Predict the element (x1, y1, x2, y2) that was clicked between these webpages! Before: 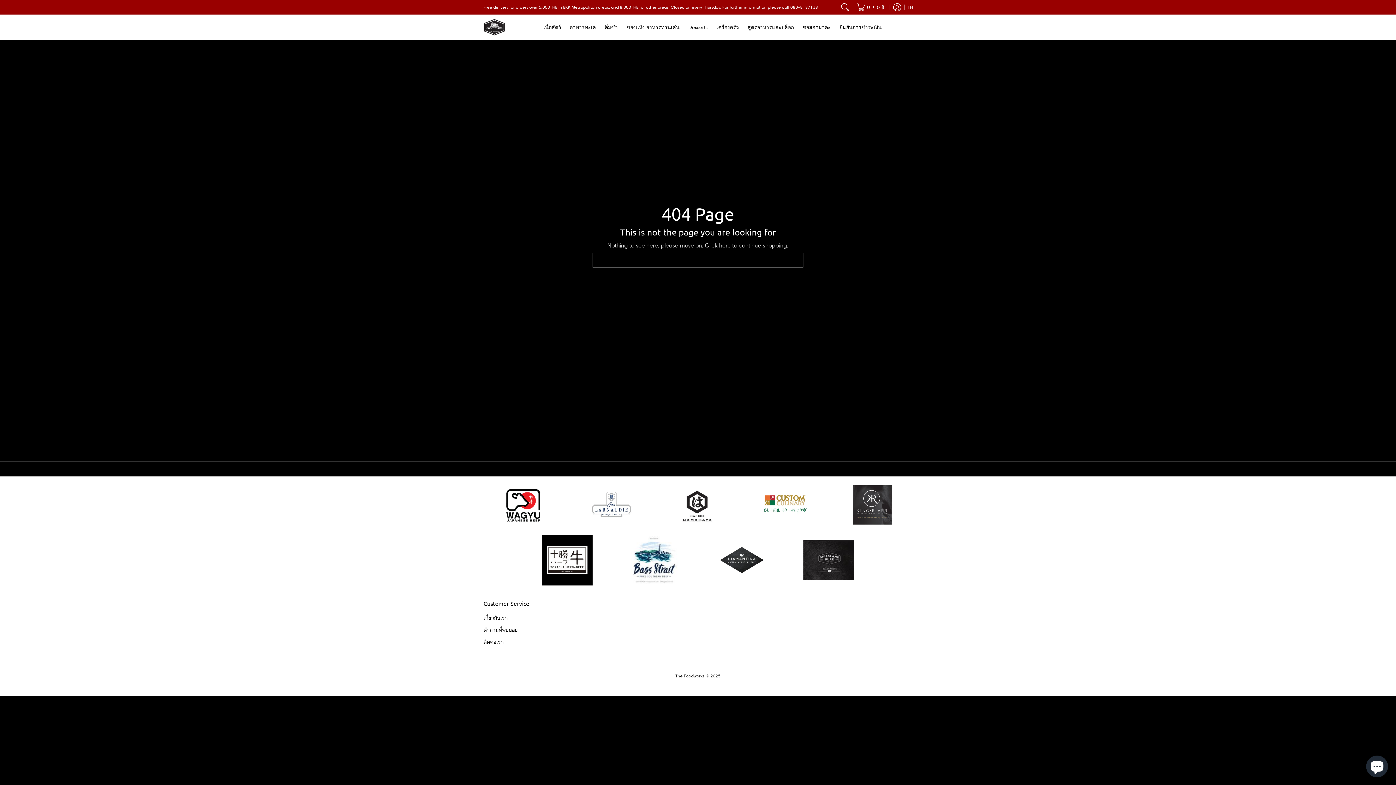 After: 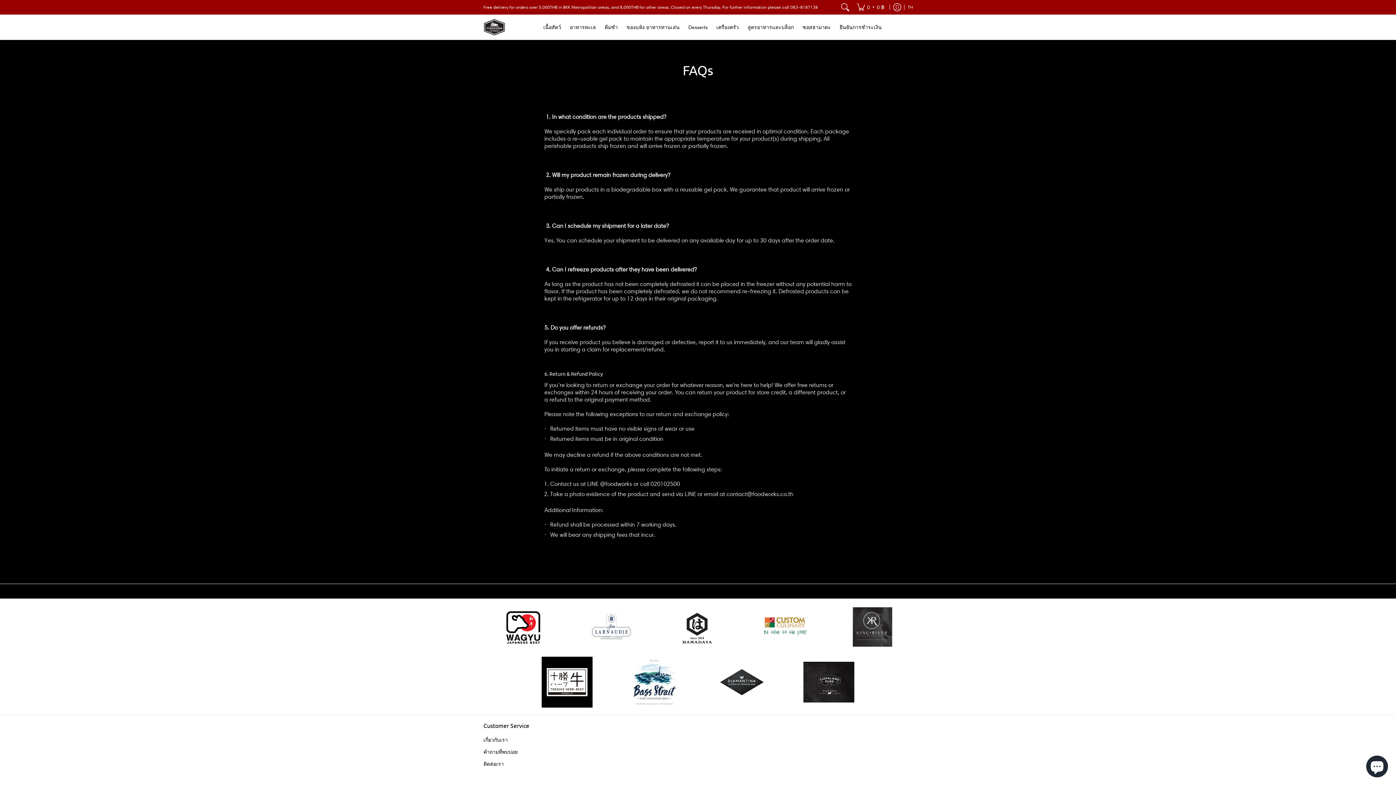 Action: label: คำถามที่พบบ่อย bbox: (483, 624, 912, 636)